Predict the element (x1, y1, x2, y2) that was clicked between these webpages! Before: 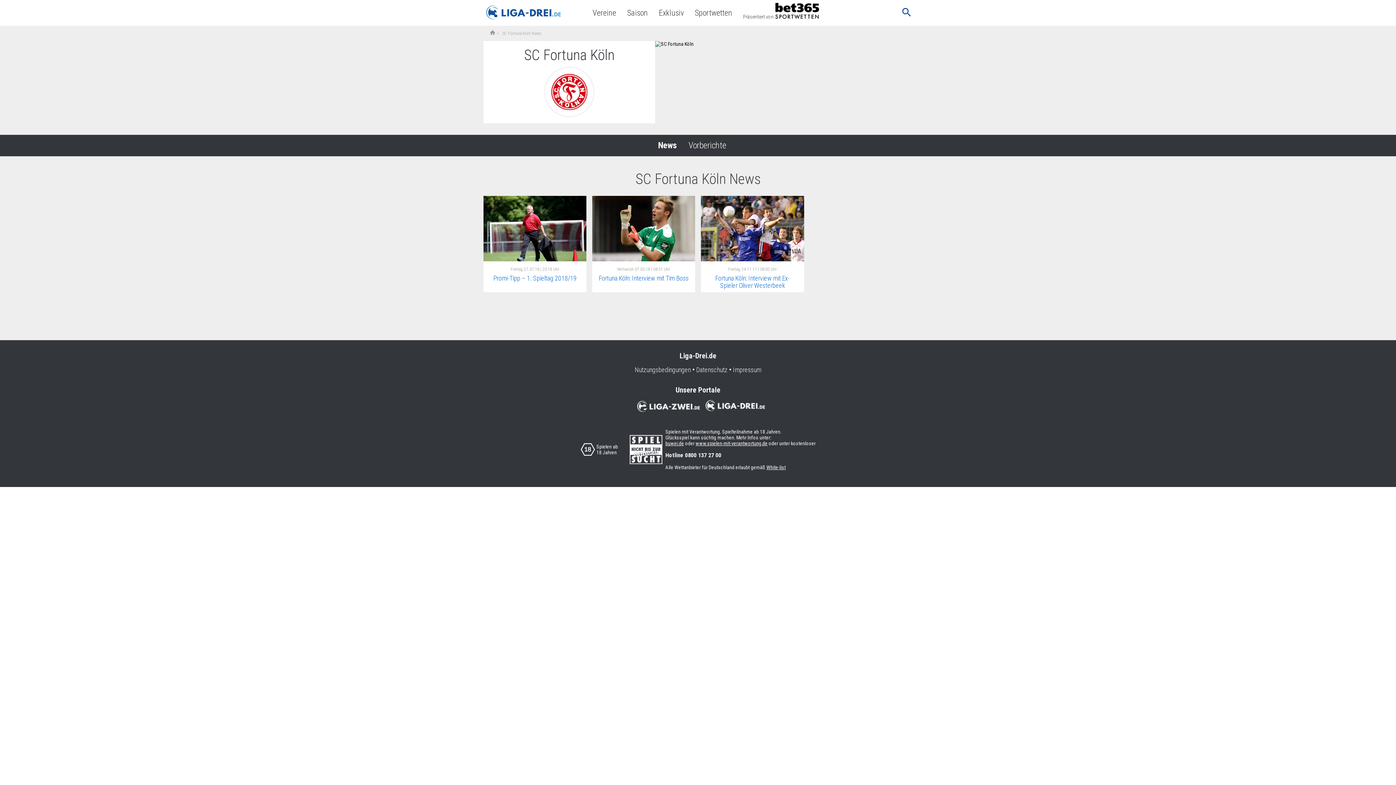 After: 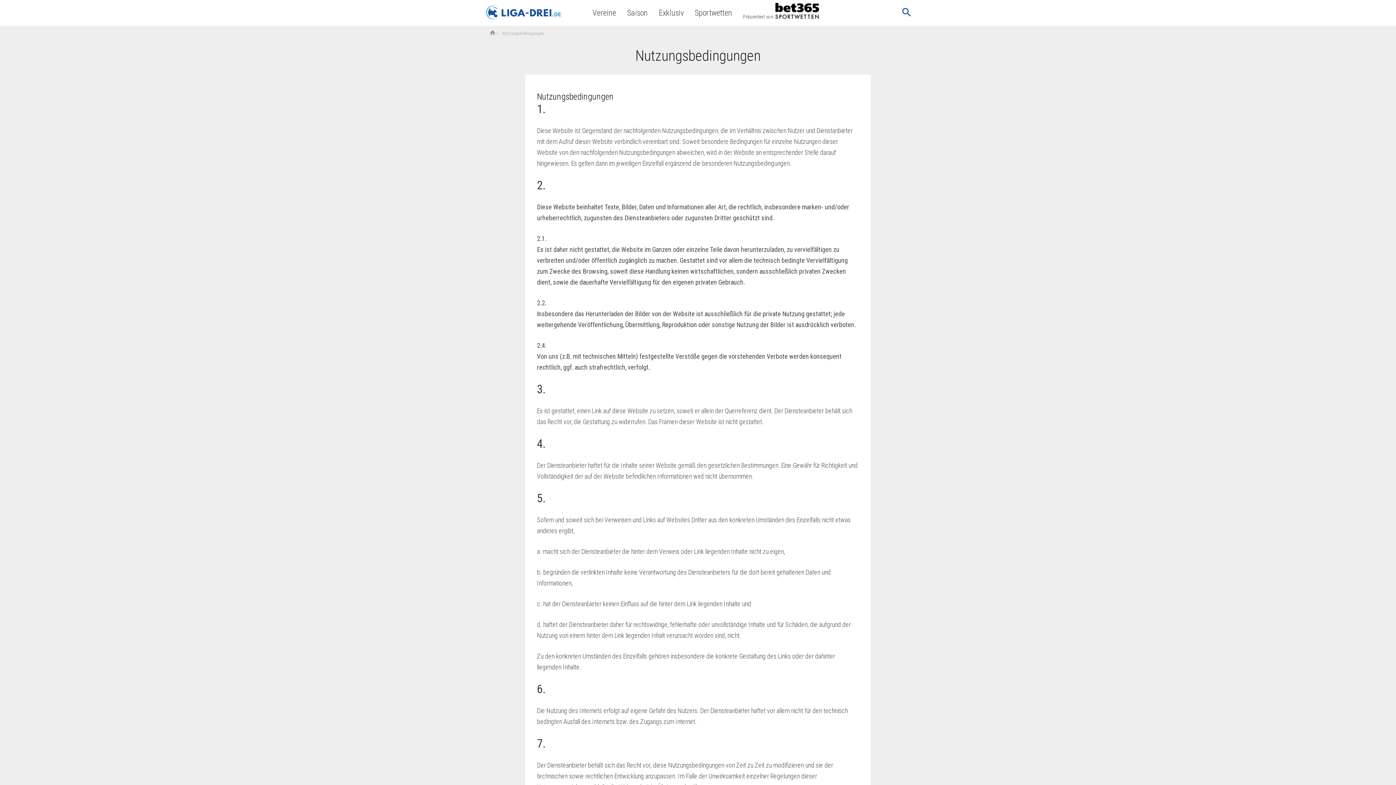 Action: bbox: (634, 366, 690, 373) label: Nutzungsbedingungen